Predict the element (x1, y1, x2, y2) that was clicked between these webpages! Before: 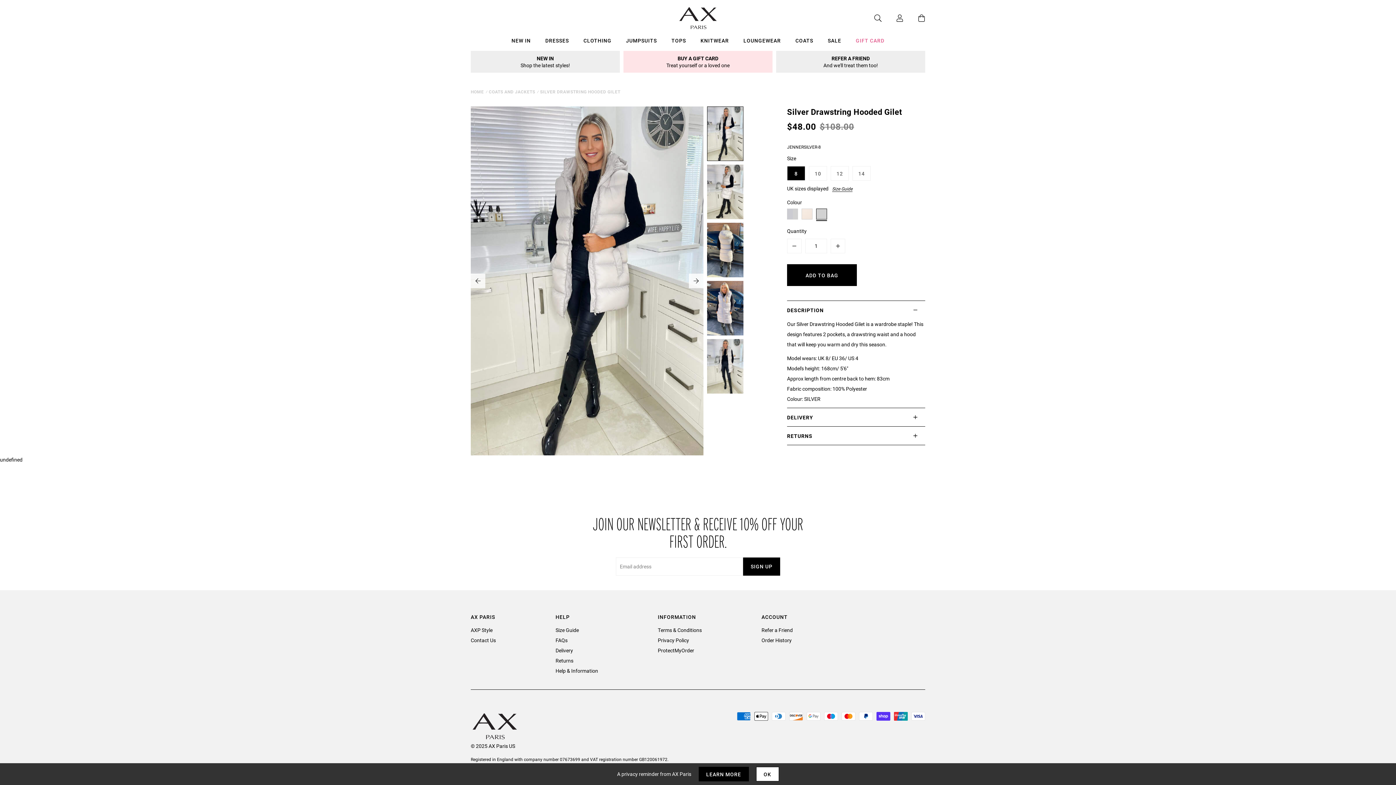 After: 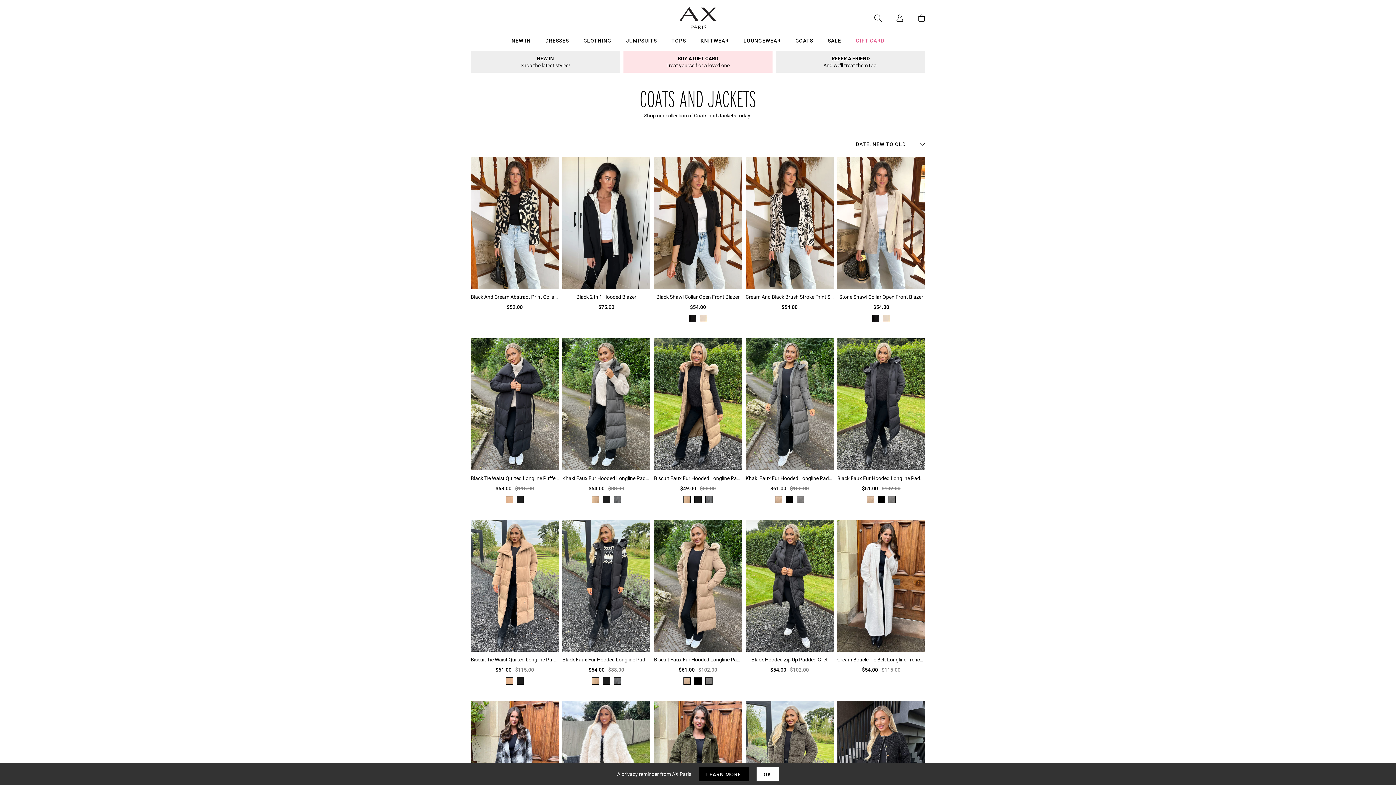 Action: label: Coats bbox: (788, 36, 820, 47)